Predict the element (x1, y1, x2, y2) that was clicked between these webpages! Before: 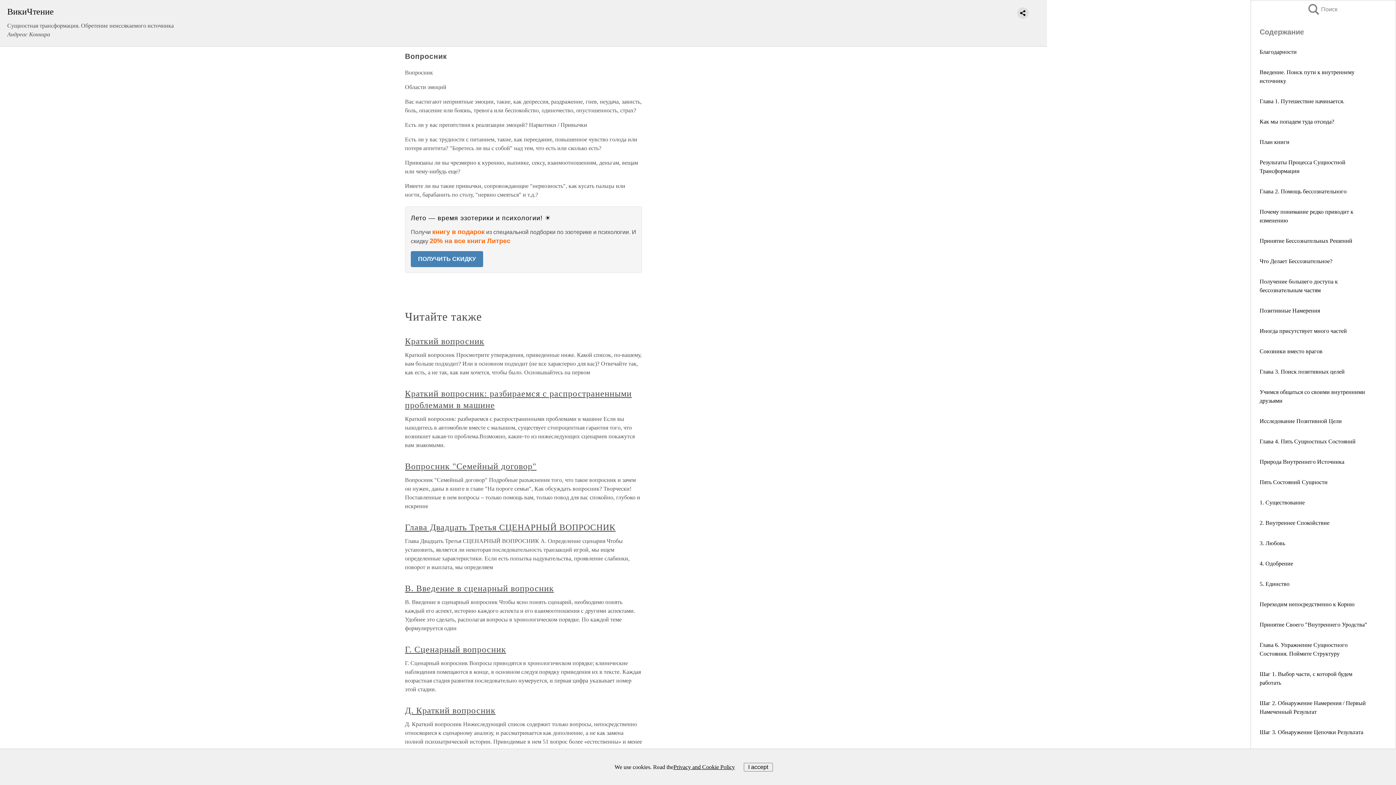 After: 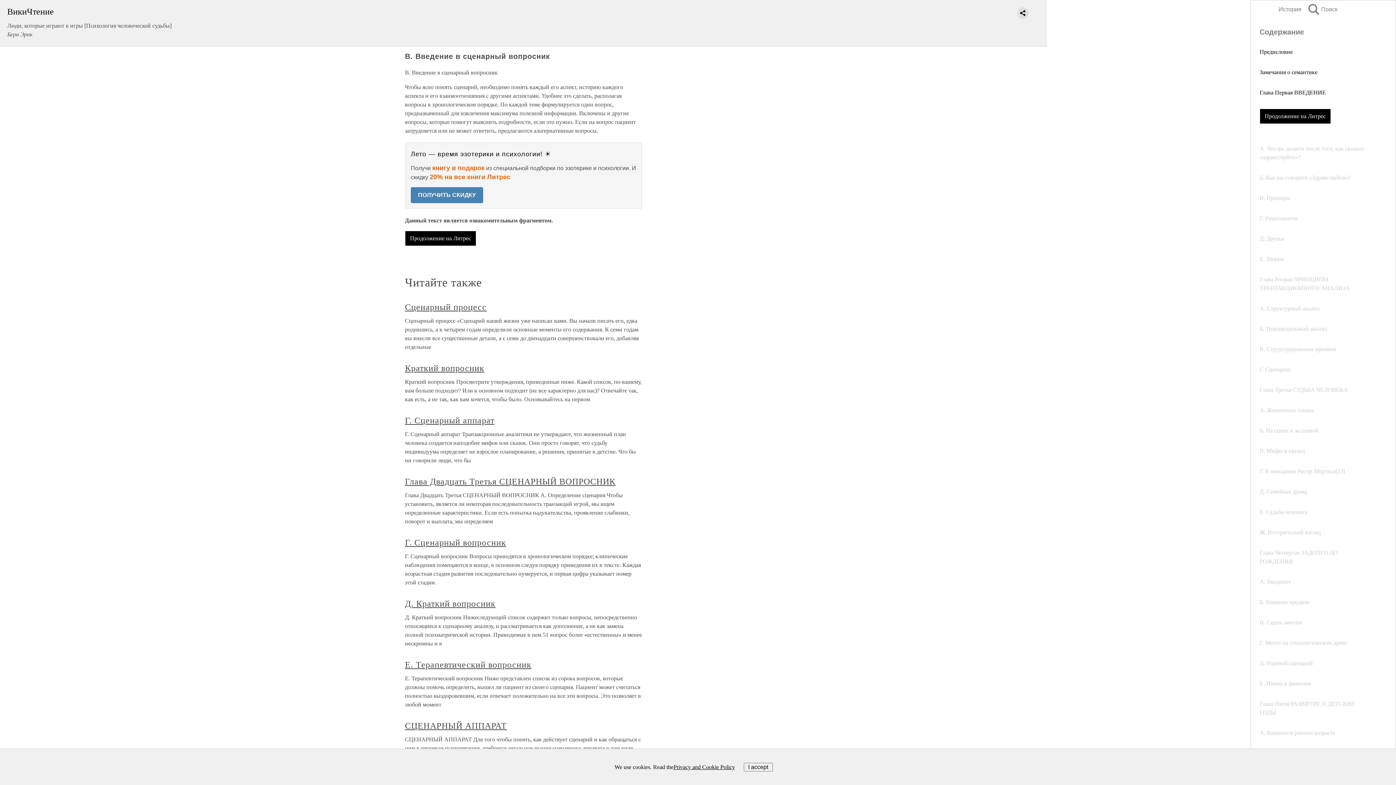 Action: label: В. Введение в сценарный вопросник bbox: (405, 584, 554, 593)